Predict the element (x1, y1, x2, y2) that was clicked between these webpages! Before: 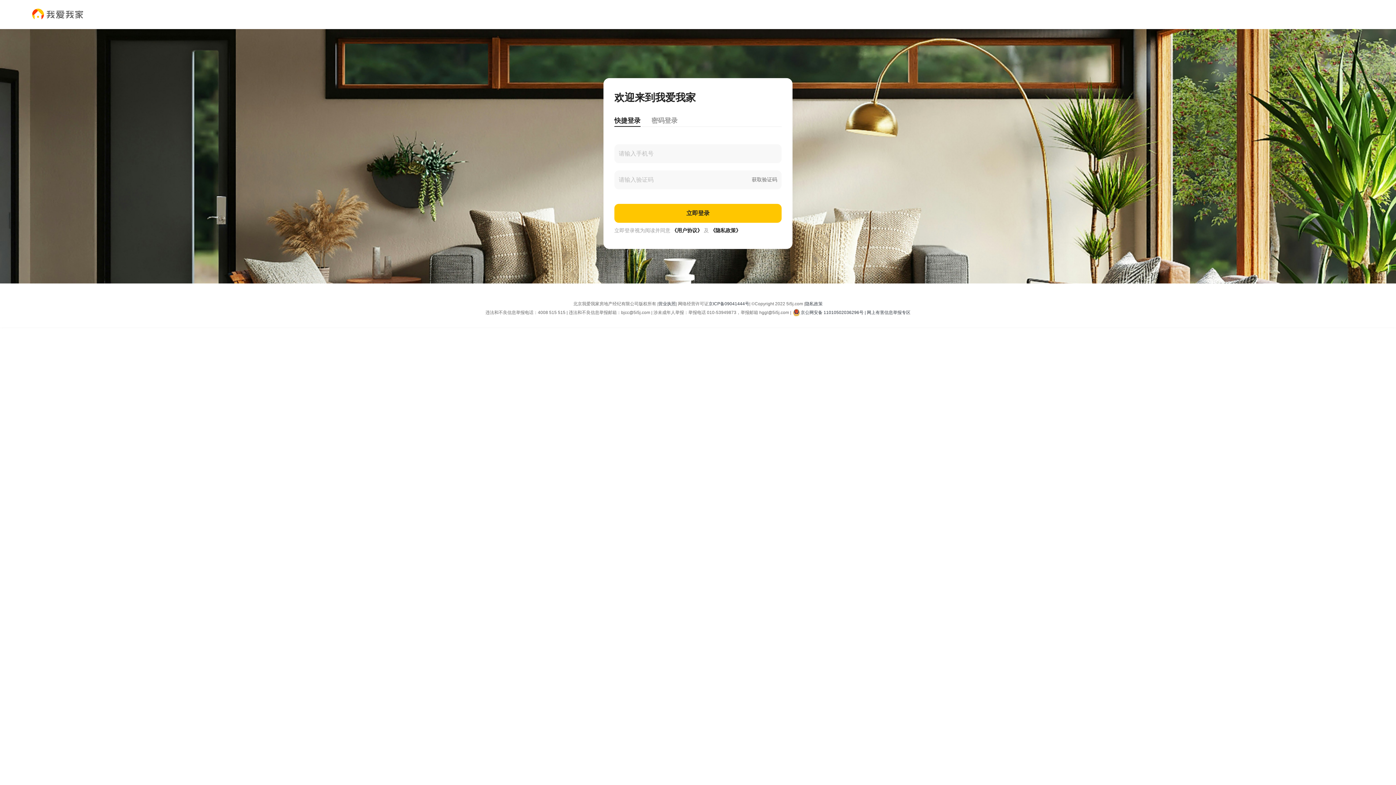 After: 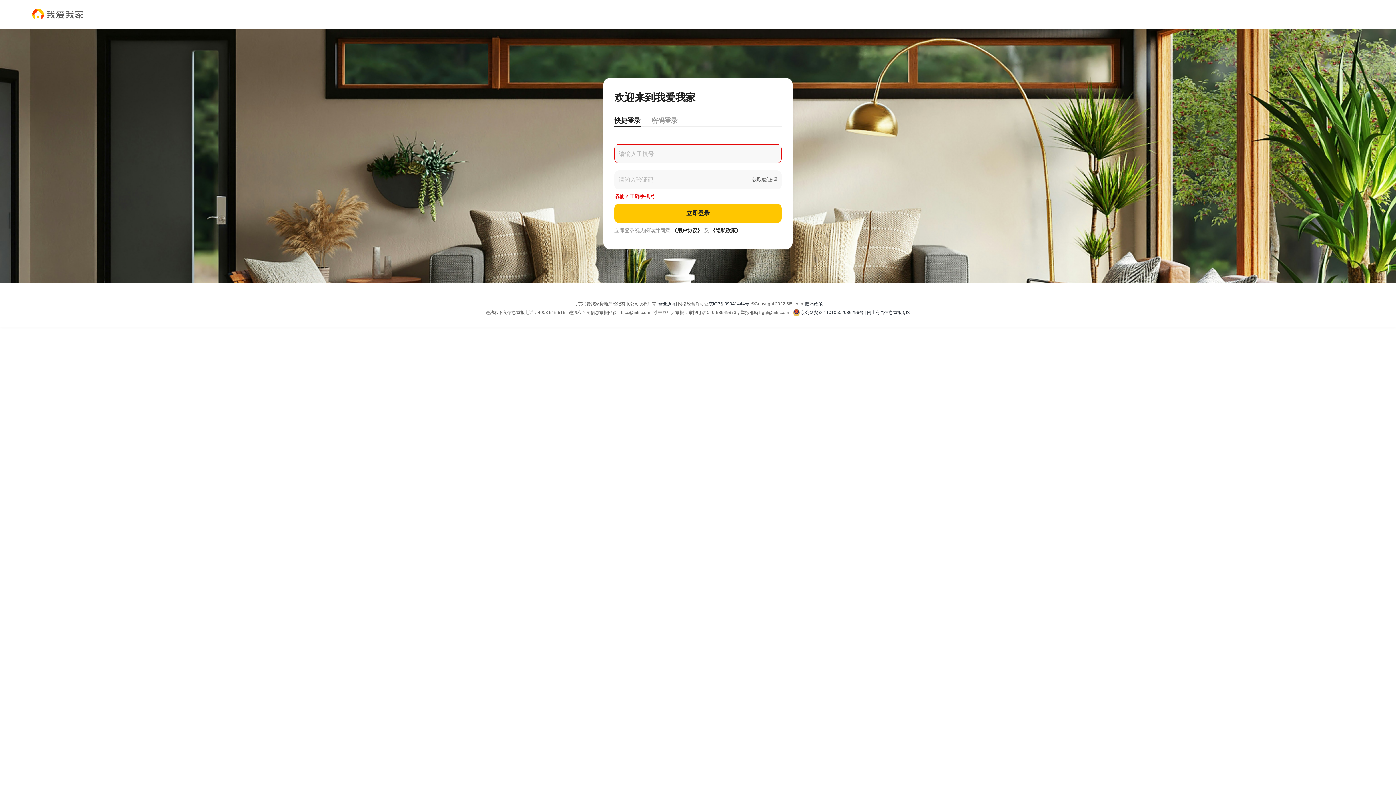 Action: bbox: (614, 204, 781, 222) label: 立即登录